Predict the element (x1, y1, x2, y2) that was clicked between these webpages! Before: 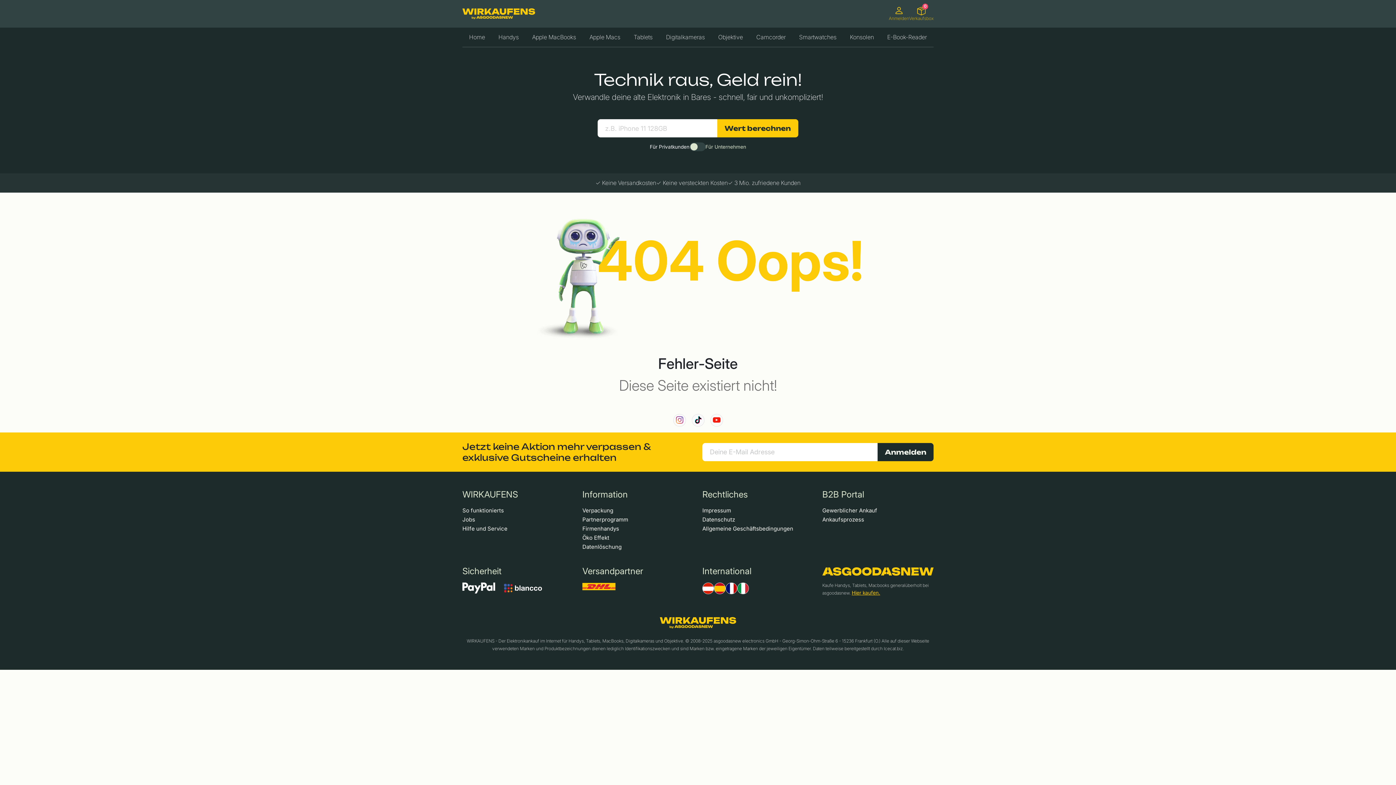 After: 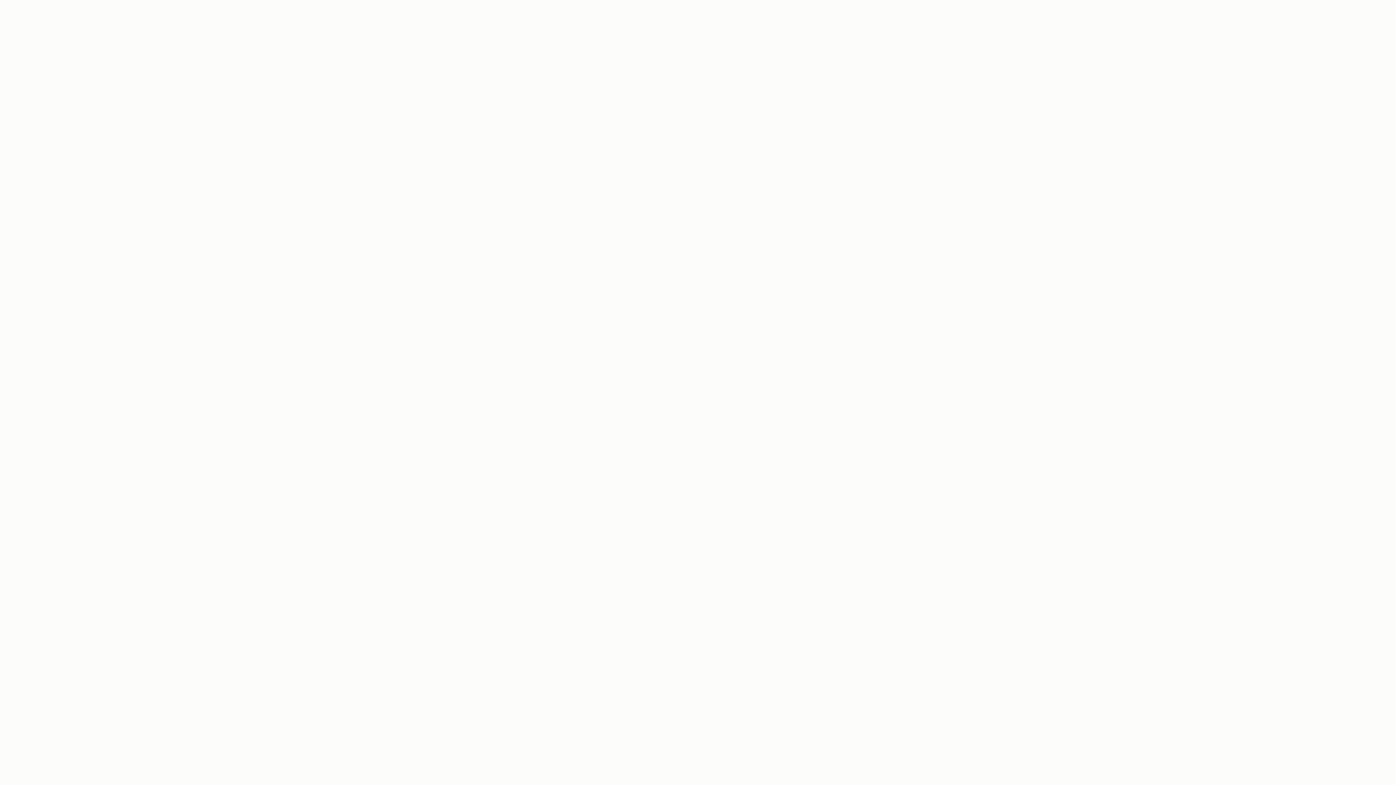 Action: bbox: (715, 30, 746, 44) label: Objektive